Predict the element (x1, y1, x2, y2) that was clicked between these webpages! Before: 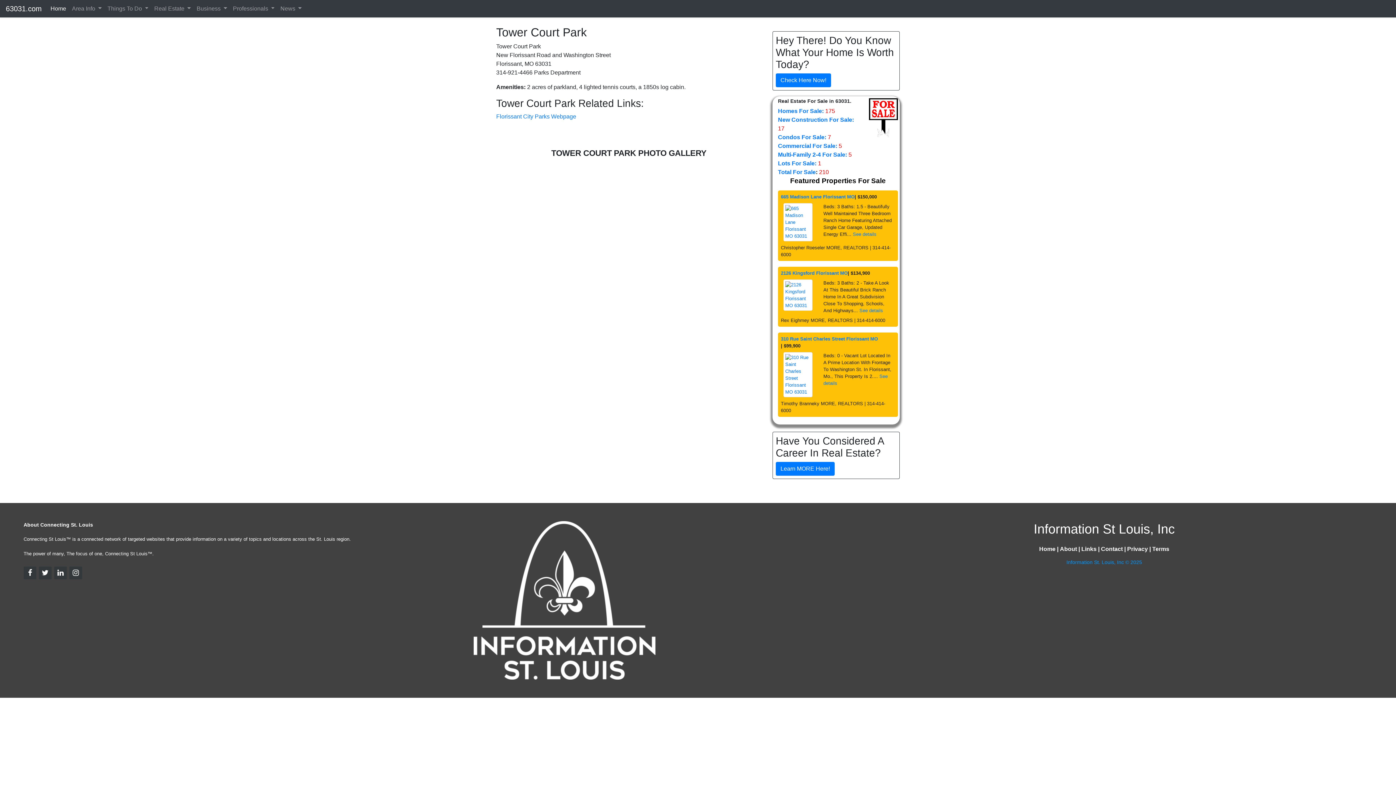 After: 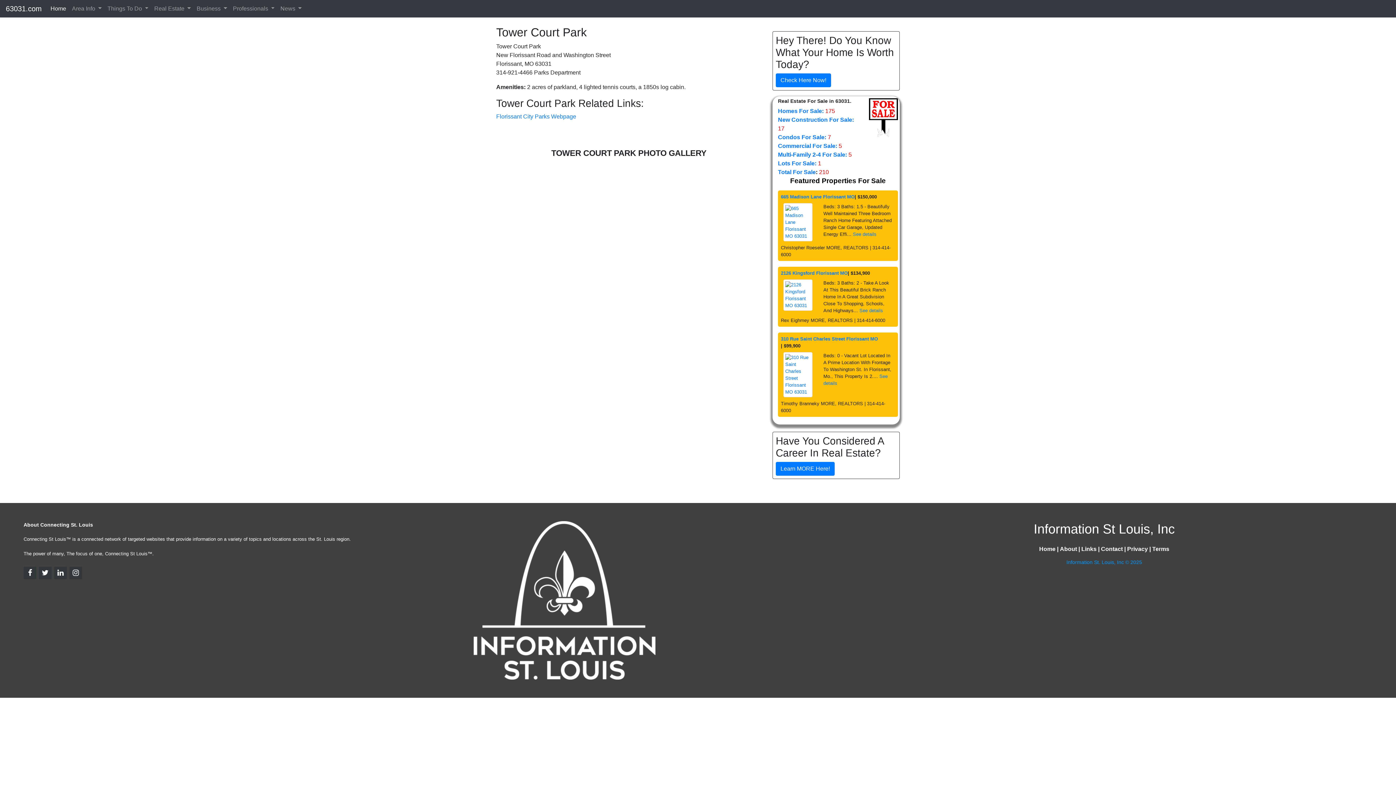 Action: bbox: (38, 566, 51, 579)